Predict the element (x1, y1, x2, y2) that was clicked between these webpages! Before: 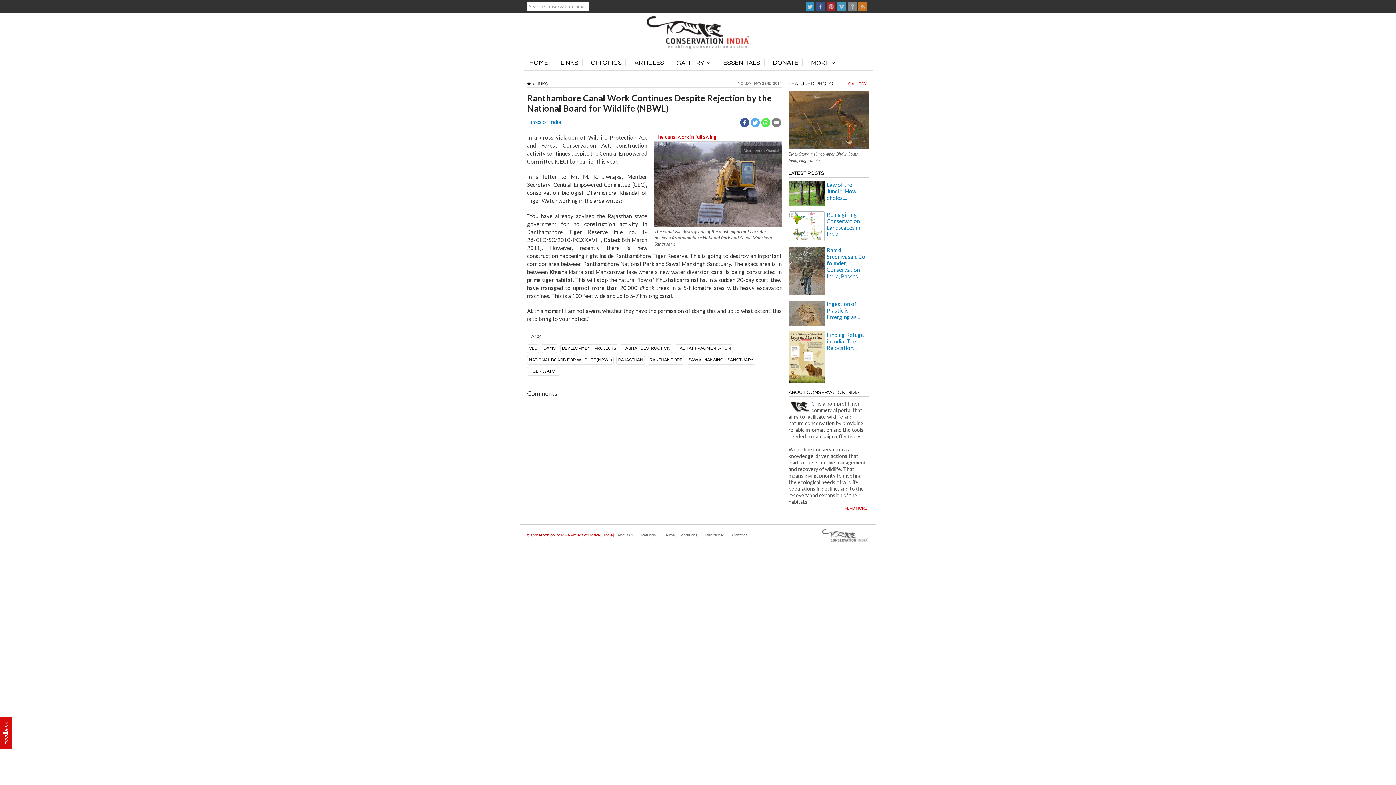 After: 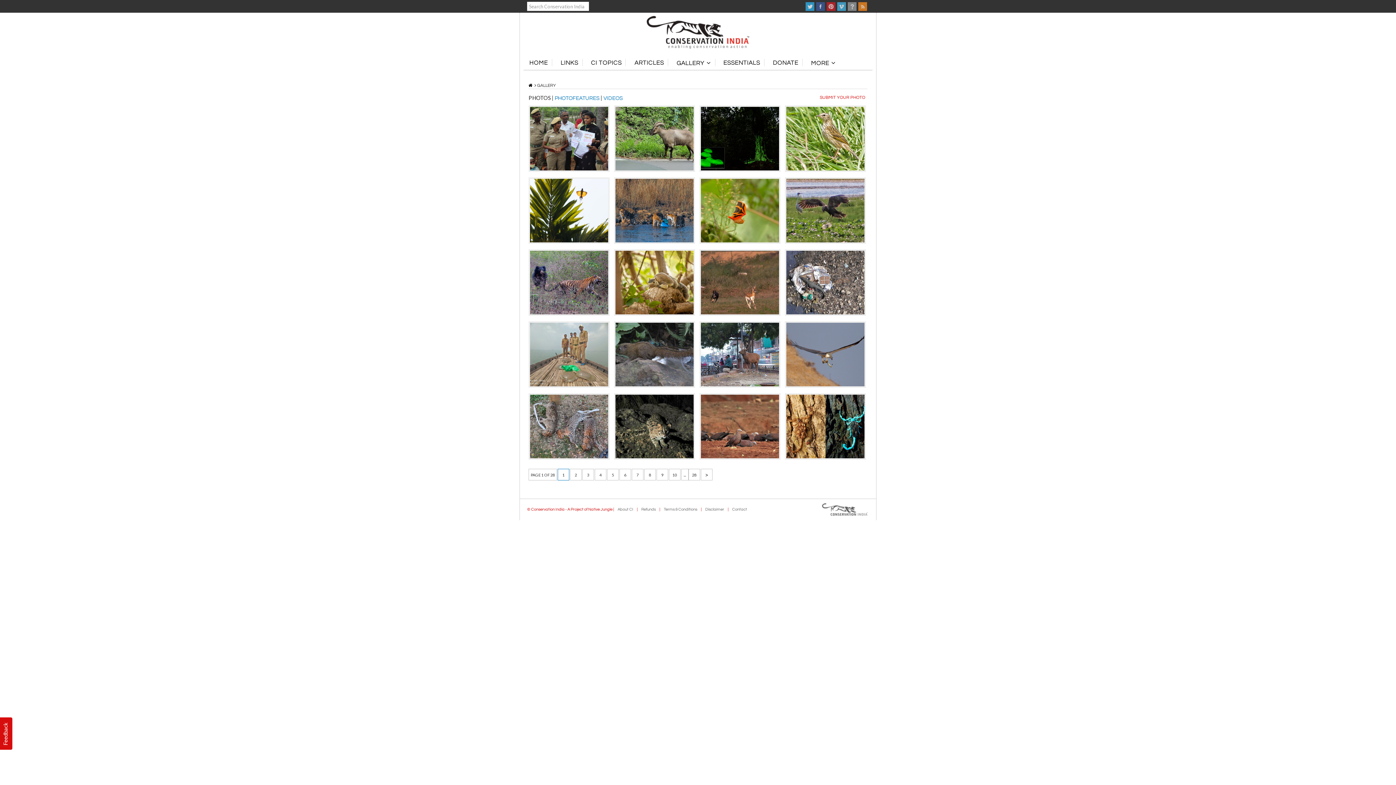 Action: bbox: (673, 54, 715, 70) label: GALLERY